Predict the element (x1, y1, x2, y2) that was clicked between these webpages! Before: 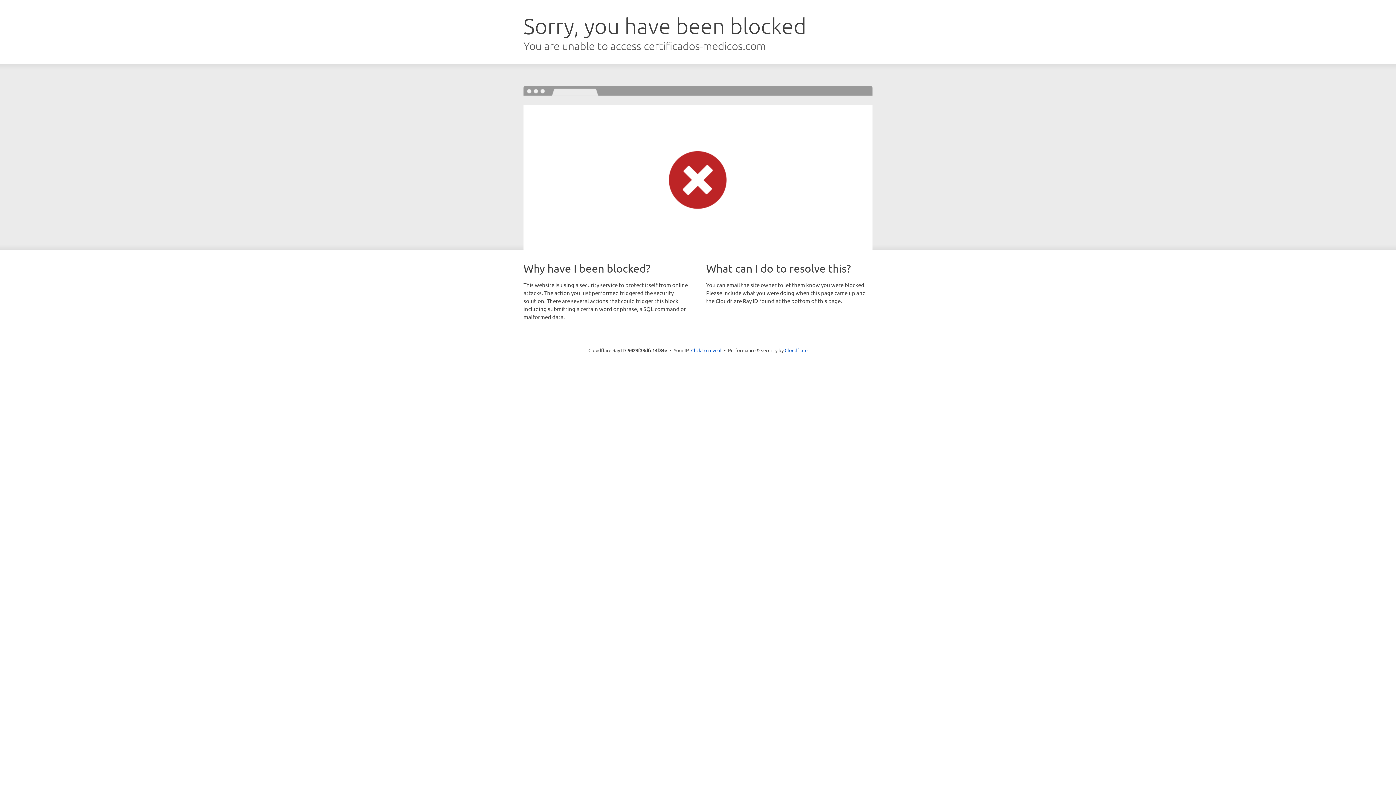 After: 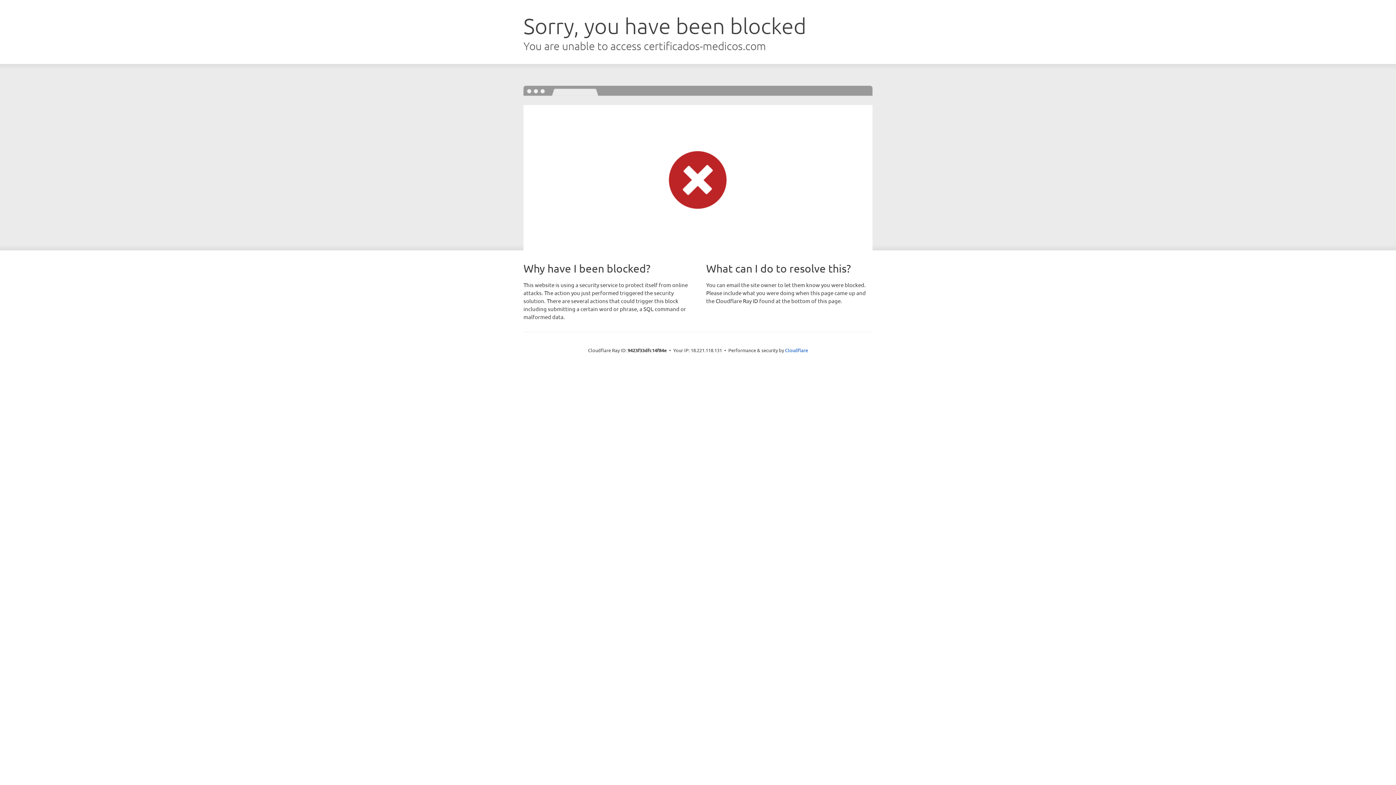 Action: bbox: (691, 346, 721, 353) label: Click to reveal